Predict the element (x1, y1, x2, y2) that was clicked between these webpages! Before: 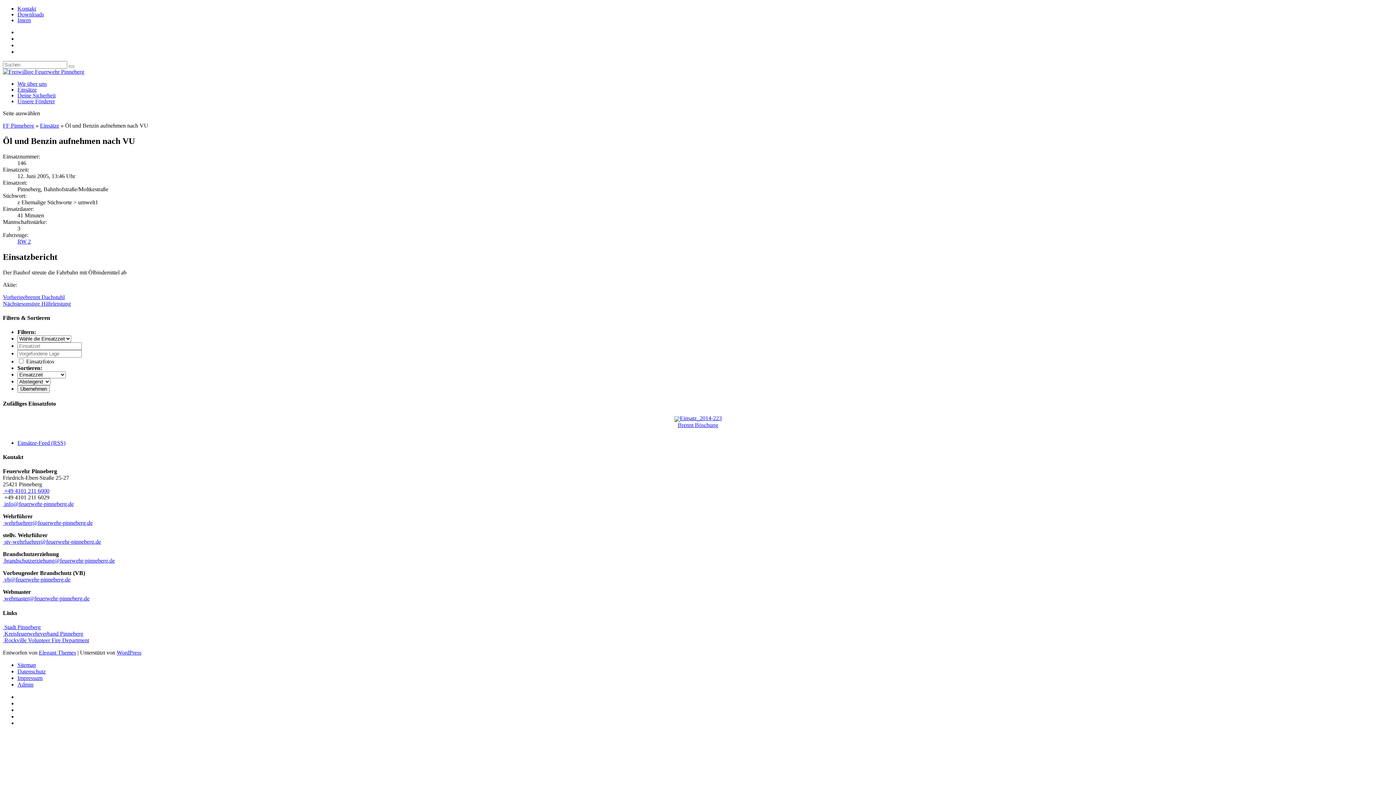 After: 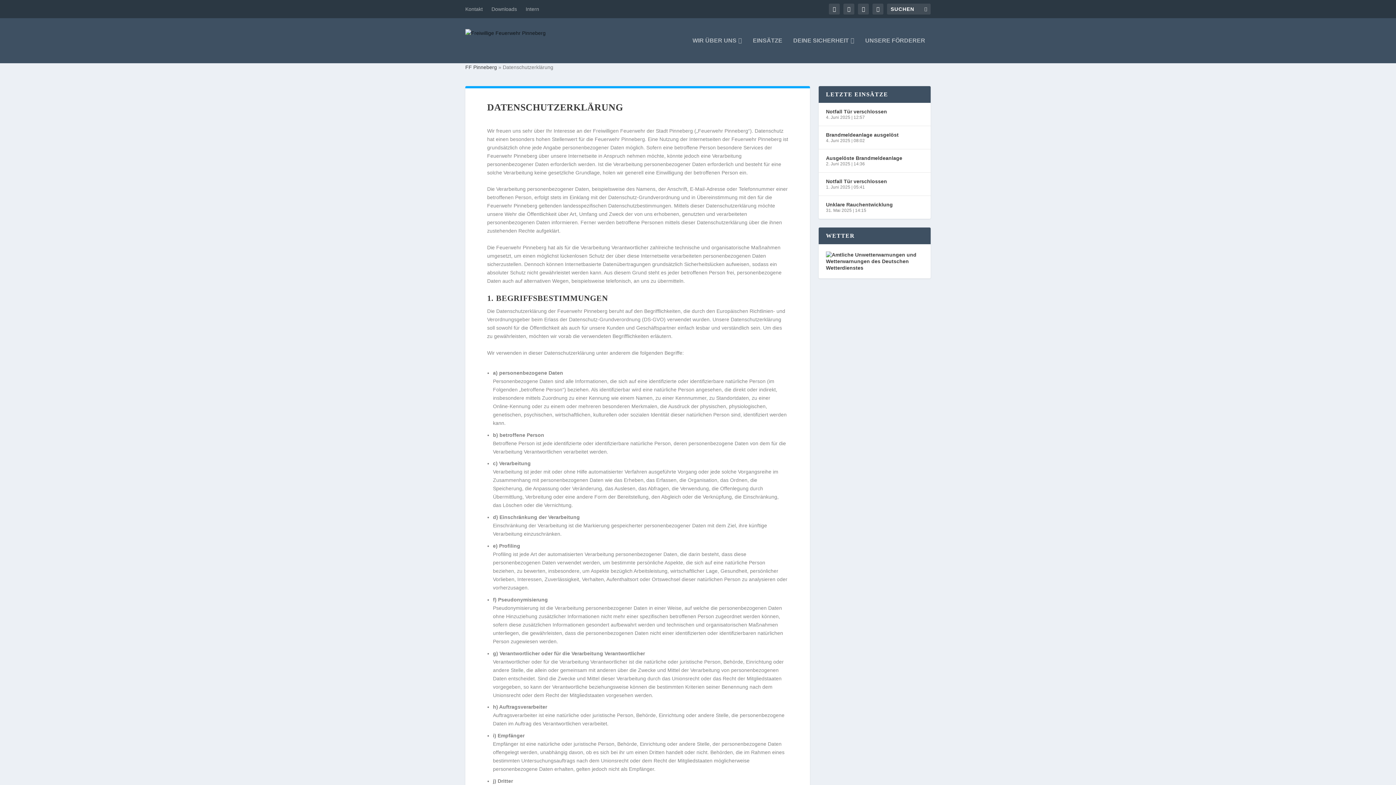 Action: bbox: (17, 668, 45, 674) label: Datenschutz